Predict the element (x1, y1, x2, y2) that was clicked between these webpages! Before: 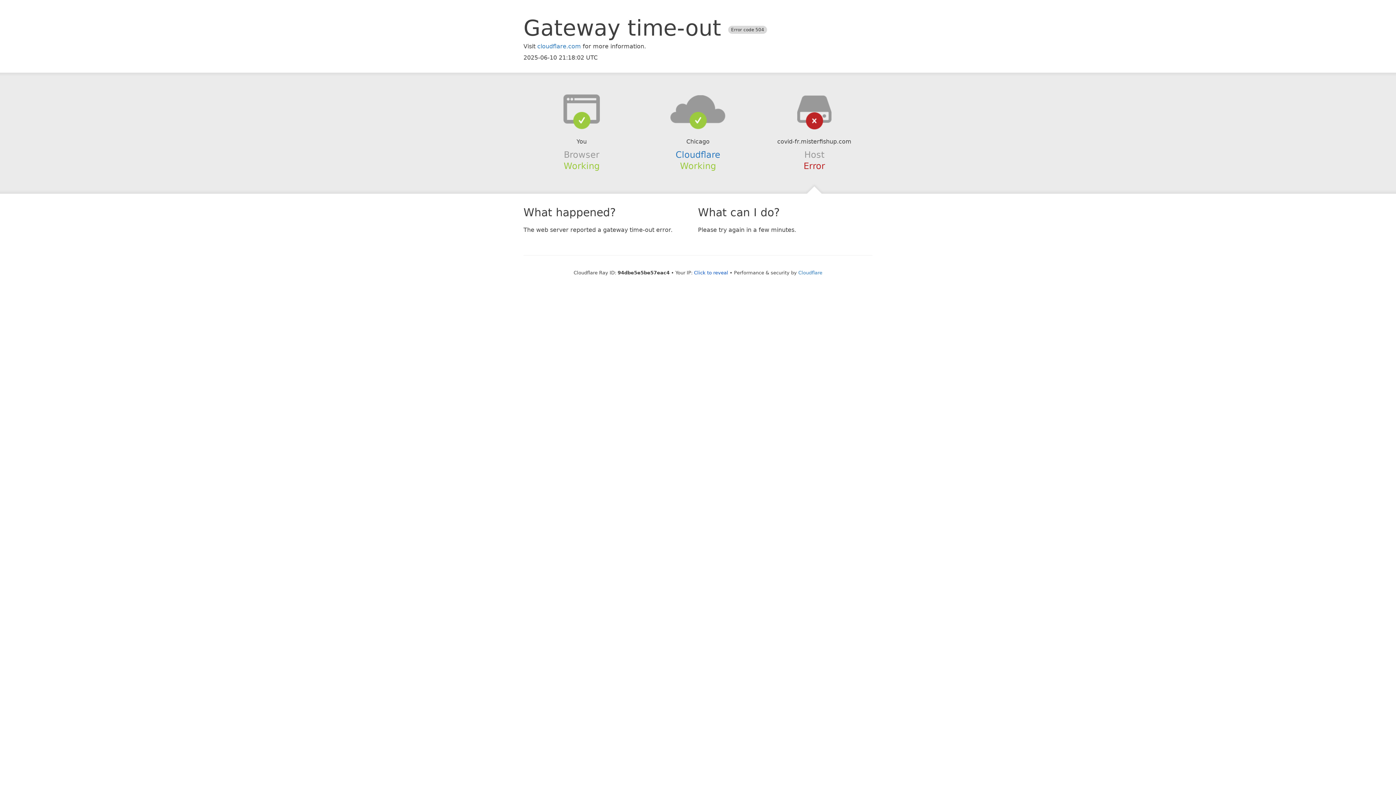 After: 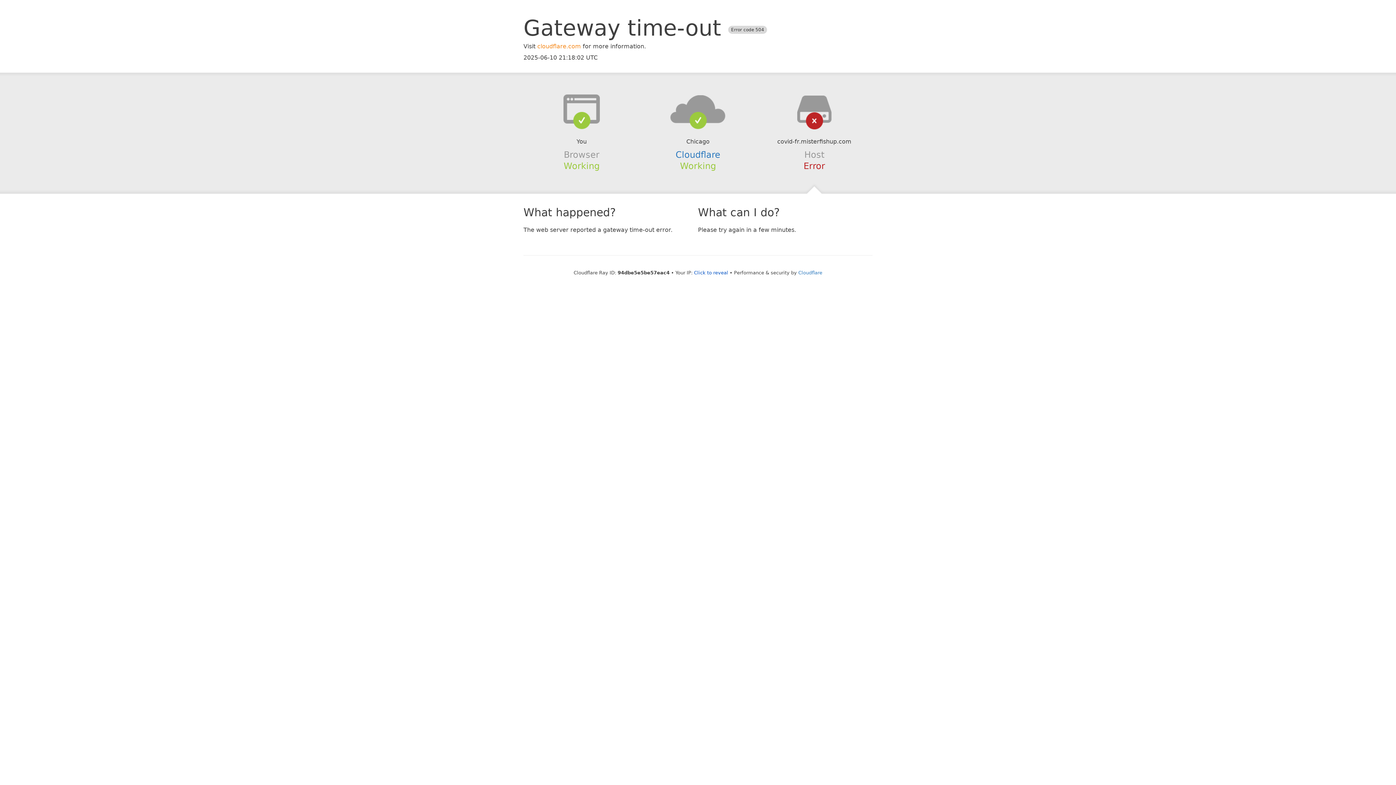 Action: label: cloudflare.com bbox: (537, 42, 581, 49)